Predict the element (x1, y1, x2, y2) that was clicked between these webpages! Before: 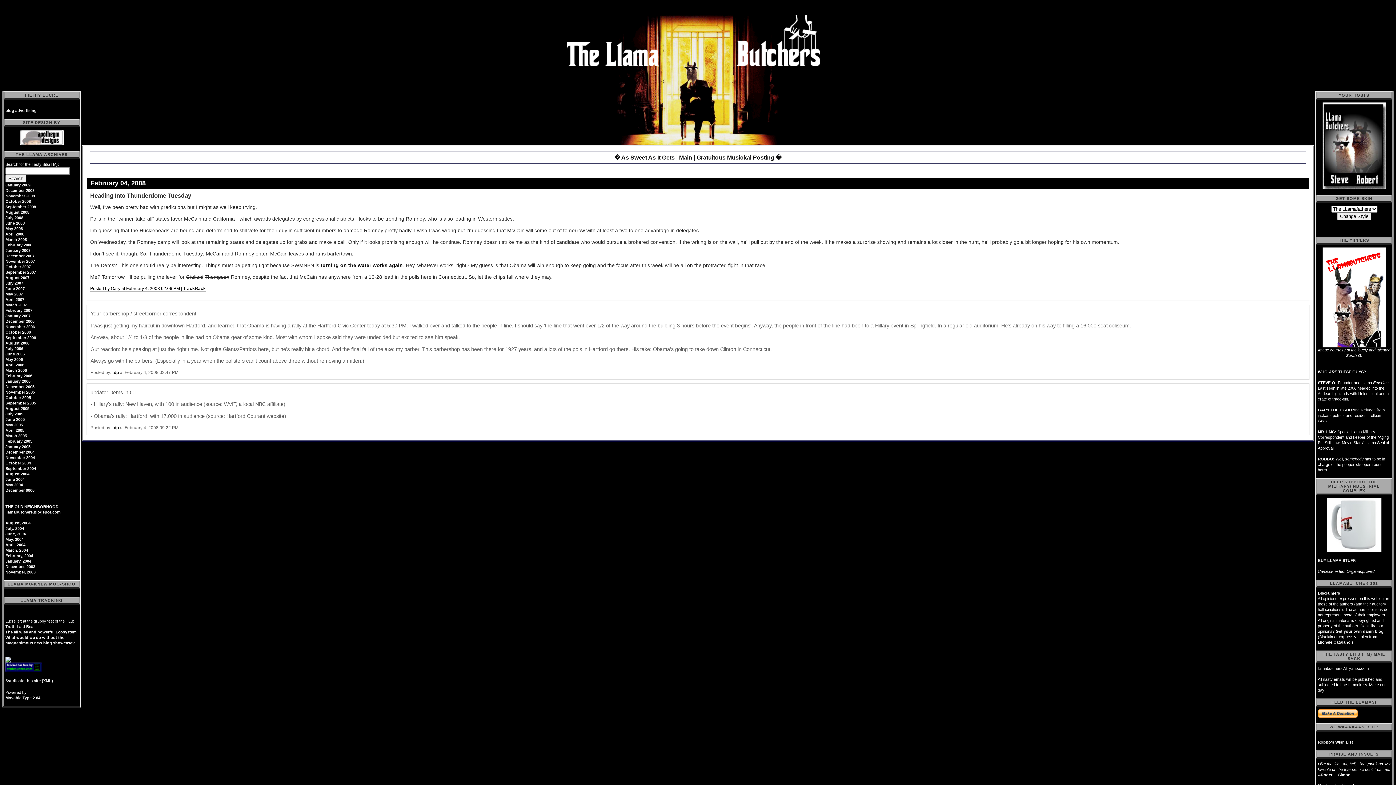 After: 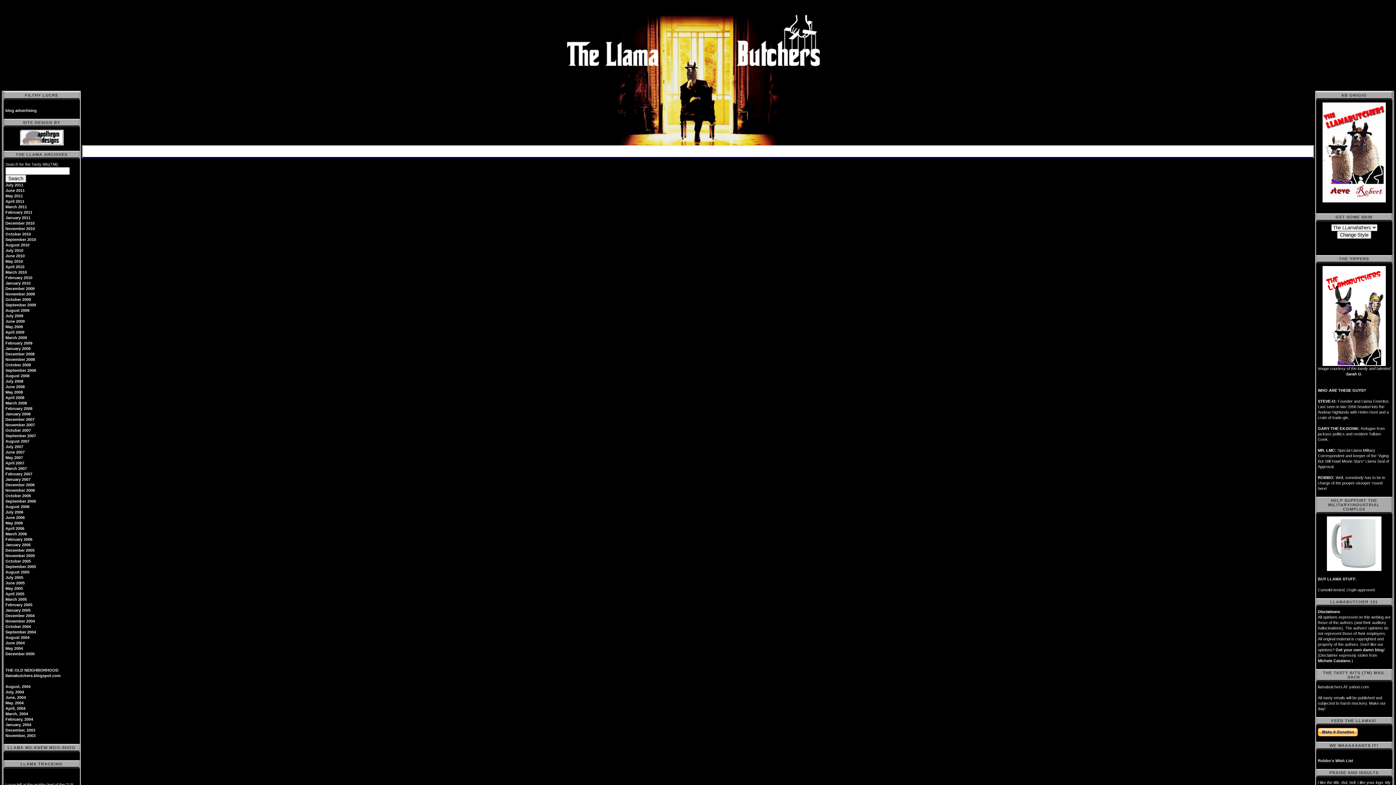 Action: label: Main bbox: (679, 154, 692, 160)